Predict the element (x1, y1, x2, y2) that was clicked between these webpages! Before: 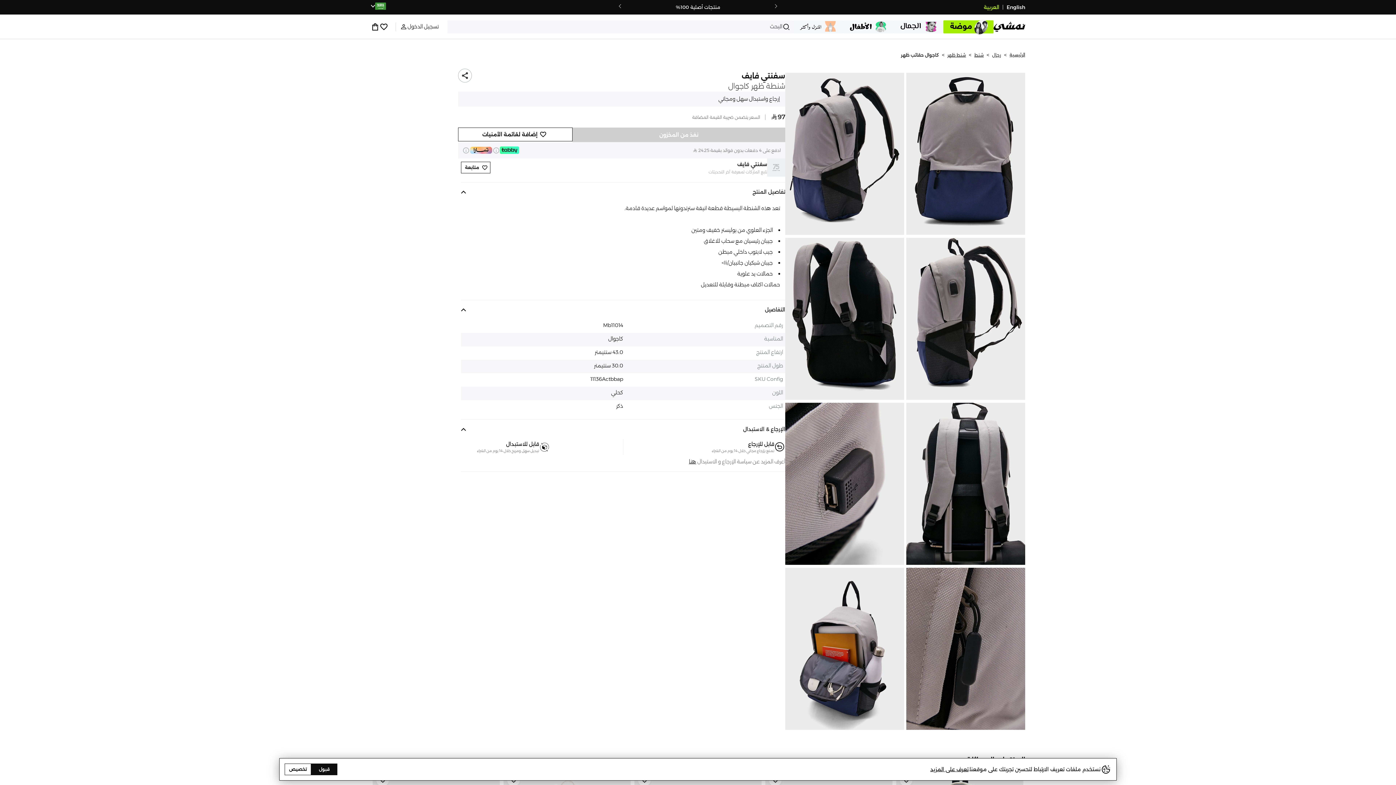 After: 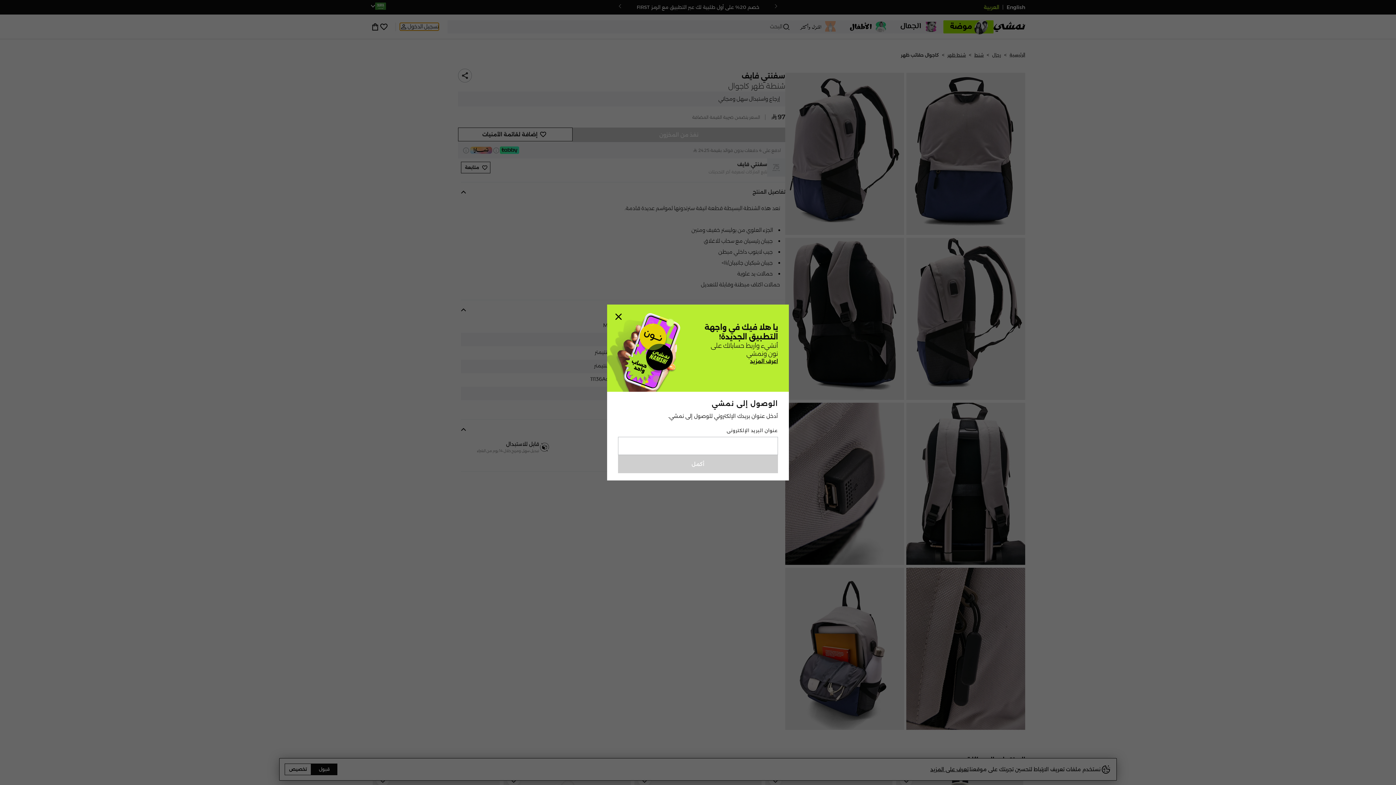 Action: bbox: (402, 22, 438, 30) label: تسجيل الدخول